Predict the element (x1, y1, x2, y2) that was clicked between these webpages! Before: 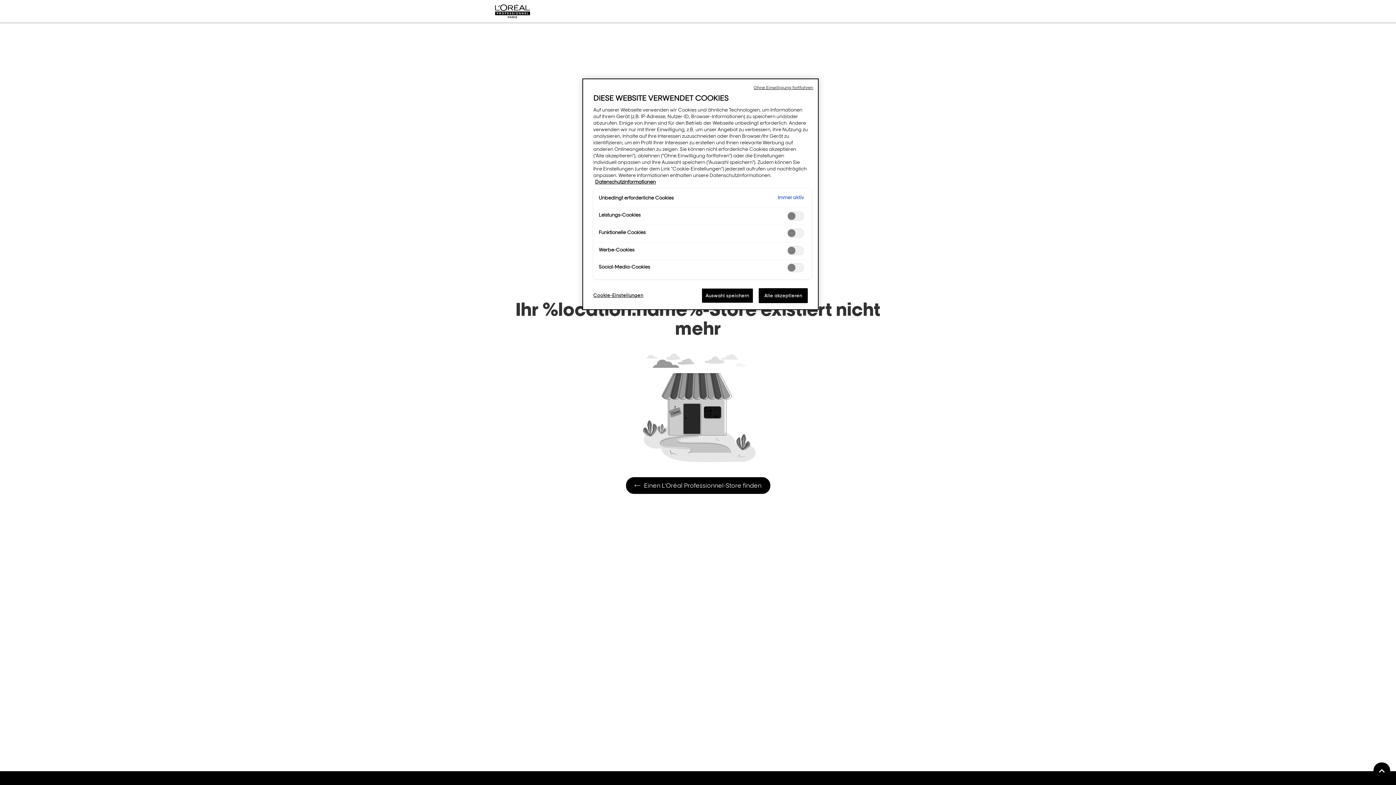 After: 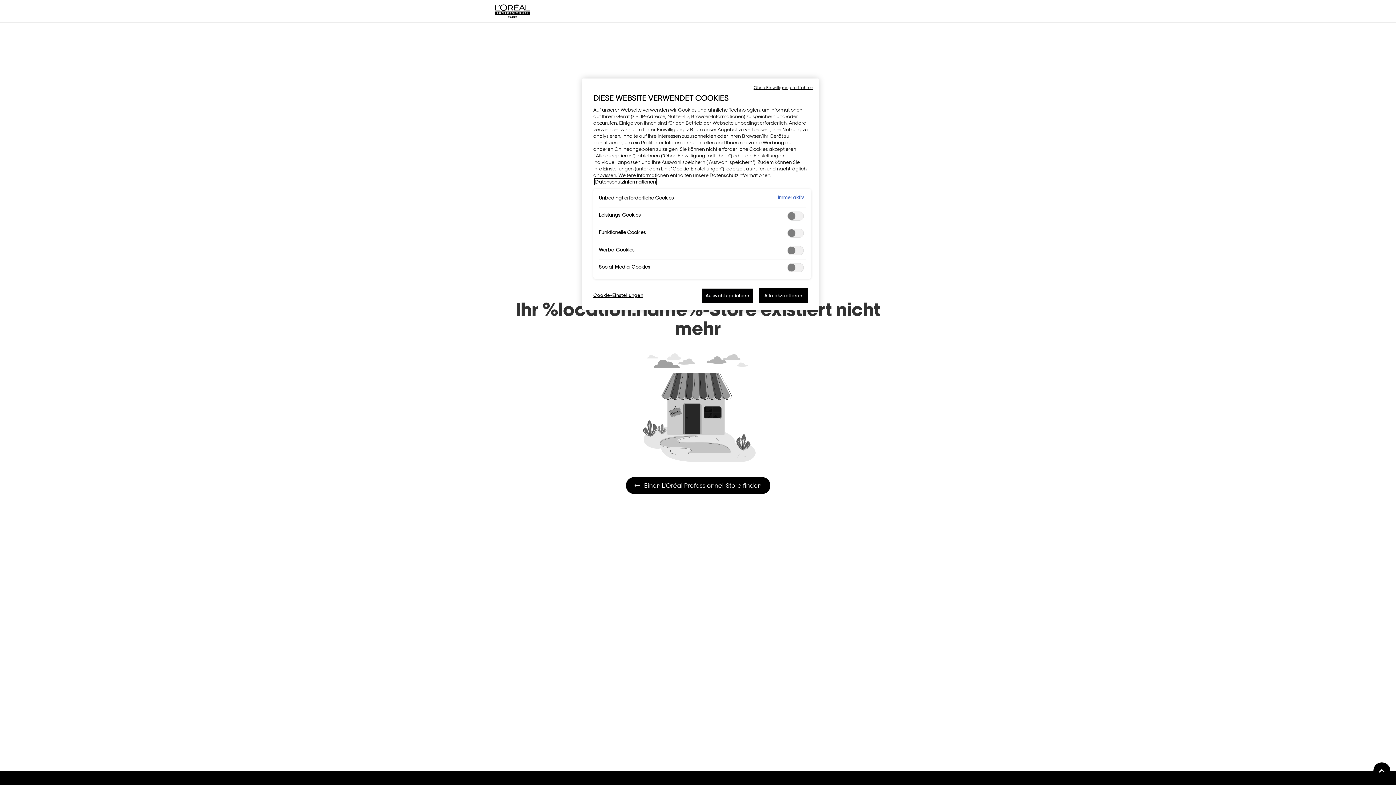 Action: label: Weitere Informationen zum Datenschutz, wird in neuer registerkarte geöffnet bbox: (595, 178, 656, 184)